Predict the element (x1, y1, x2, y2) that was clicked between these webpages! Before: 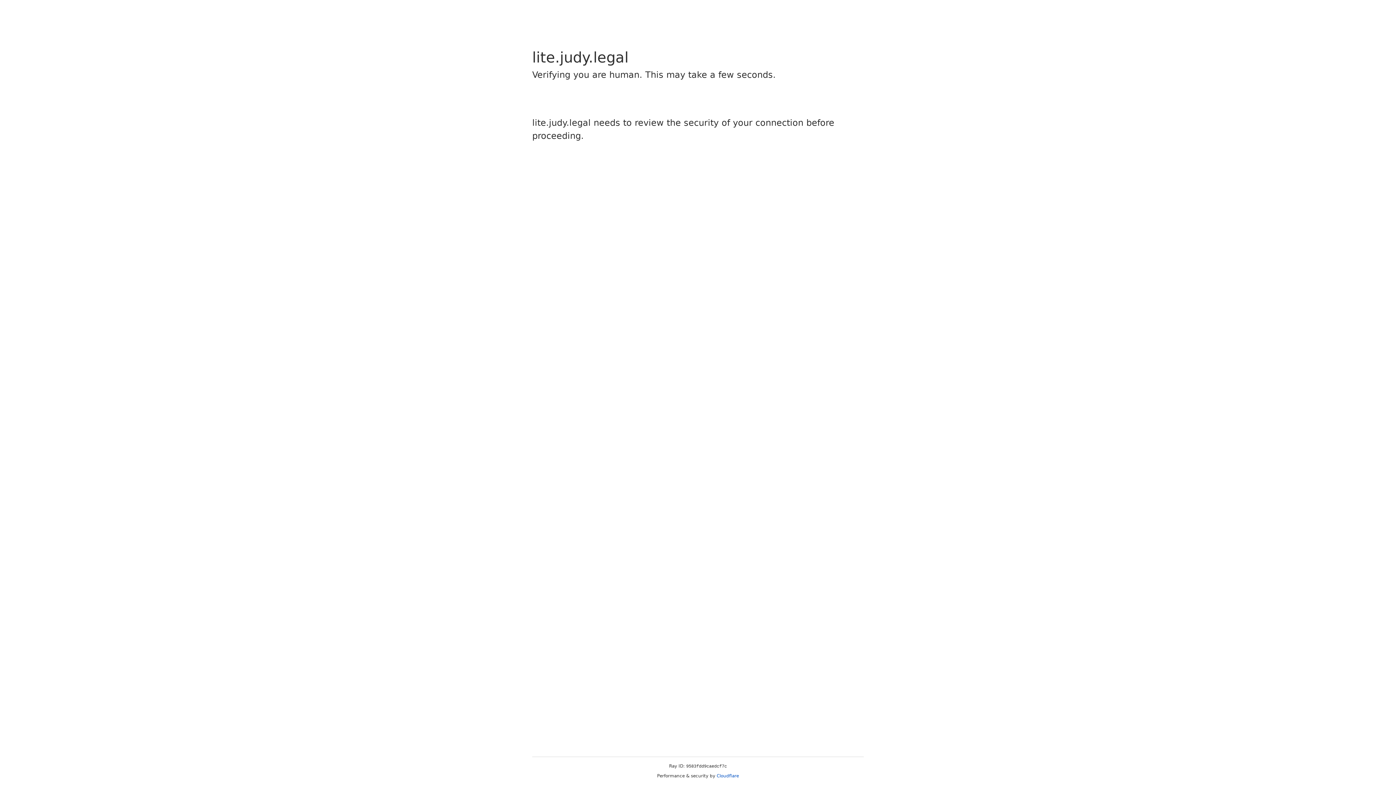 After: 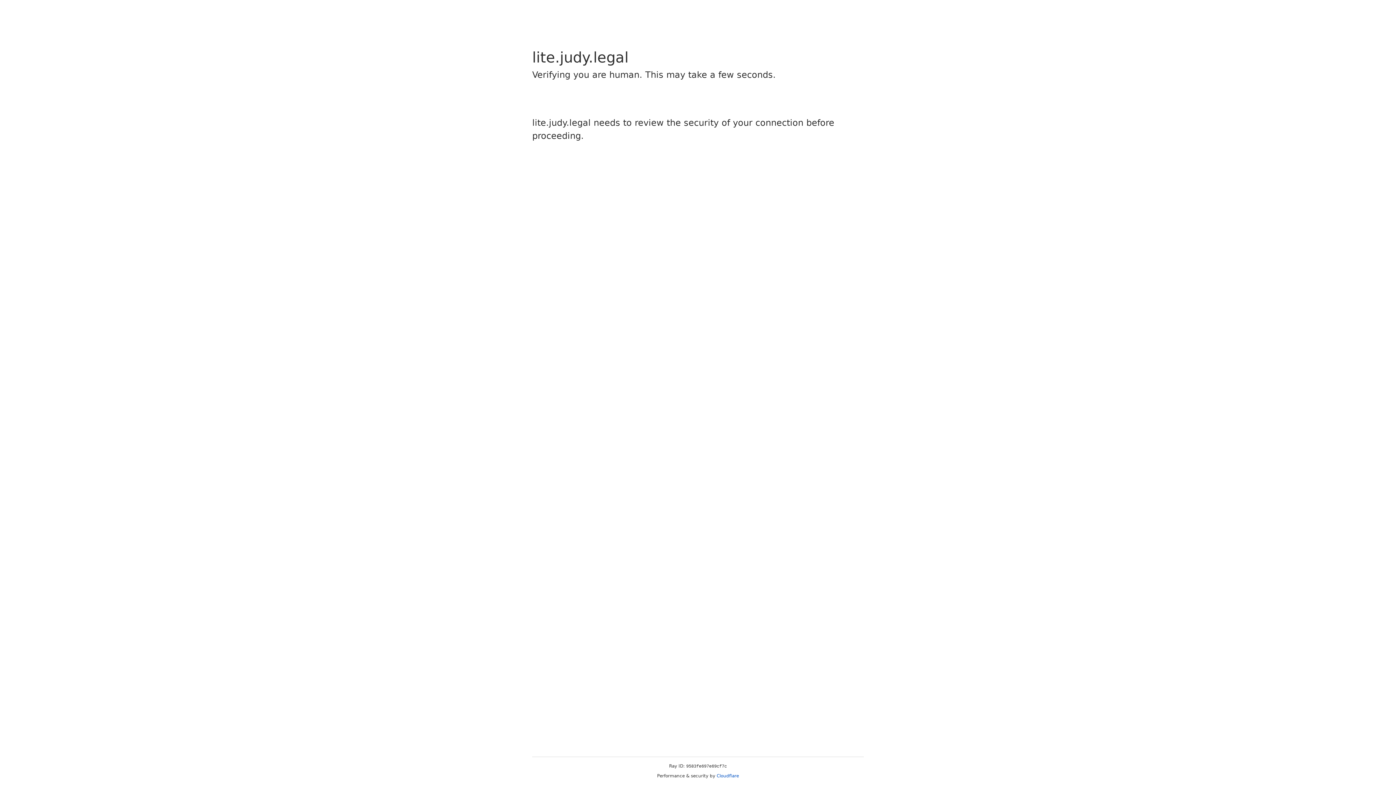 Action: label: Cloudflare bbox: (716, 773, 739, 778)